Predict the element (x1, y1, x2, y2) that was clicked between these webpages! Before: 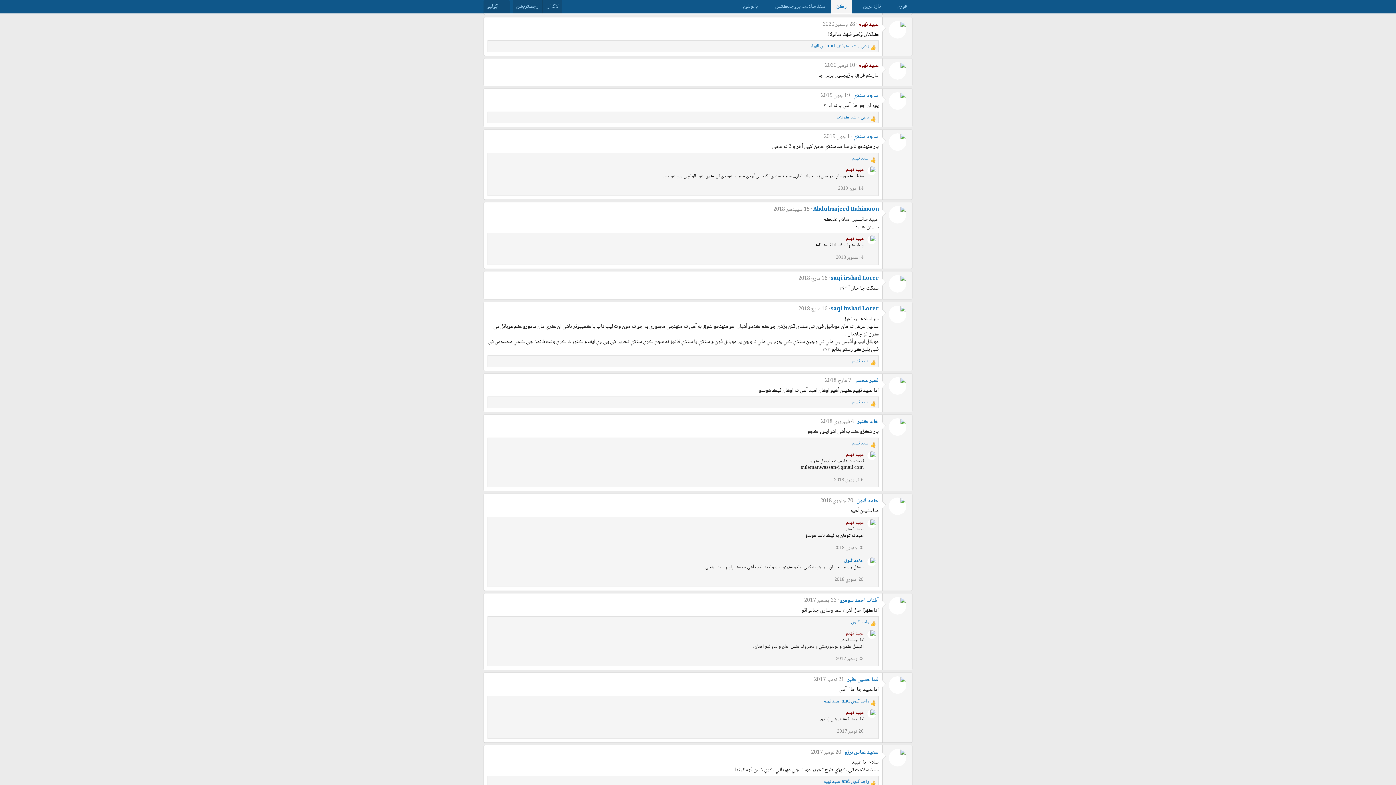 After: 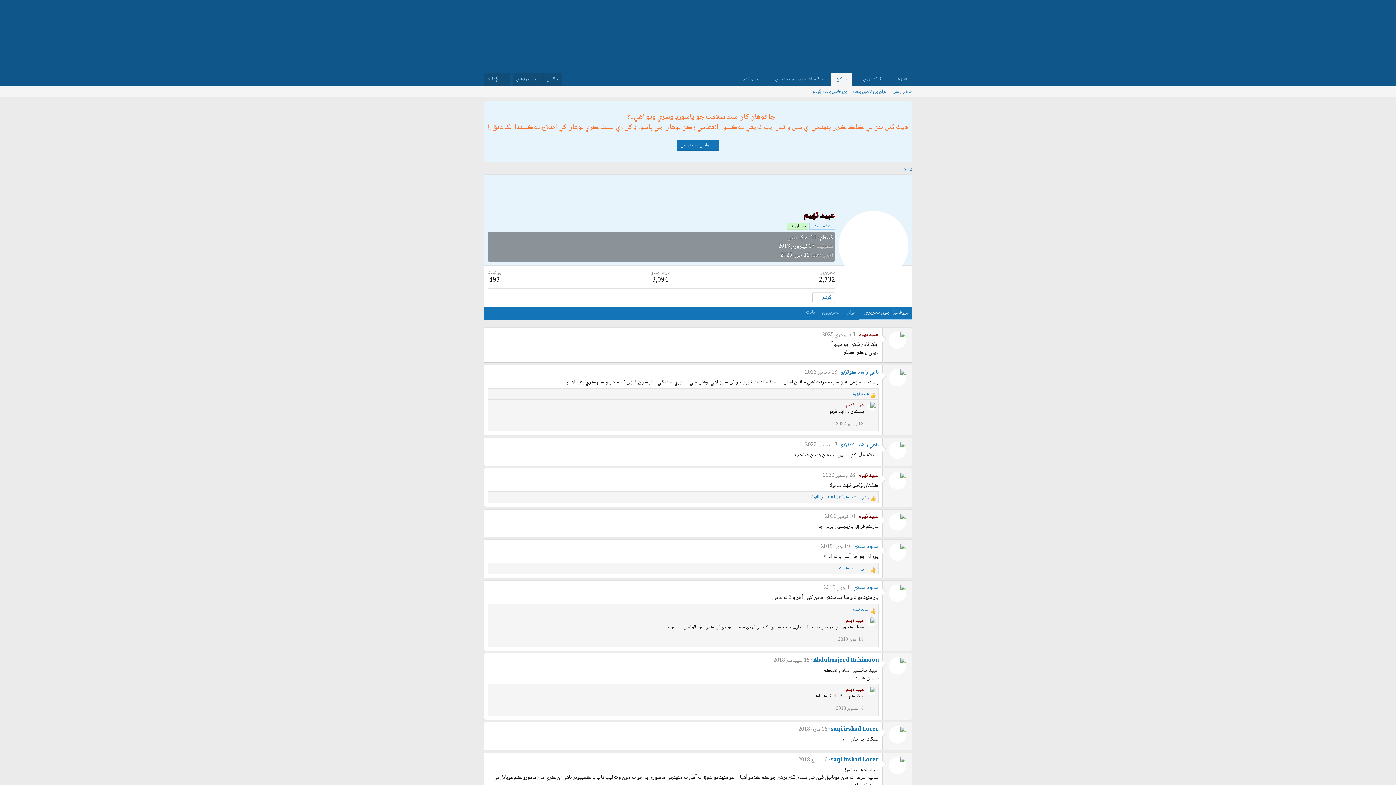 Action: bbox: (846, 629, 864, 637) label: عبيد ٿھيم